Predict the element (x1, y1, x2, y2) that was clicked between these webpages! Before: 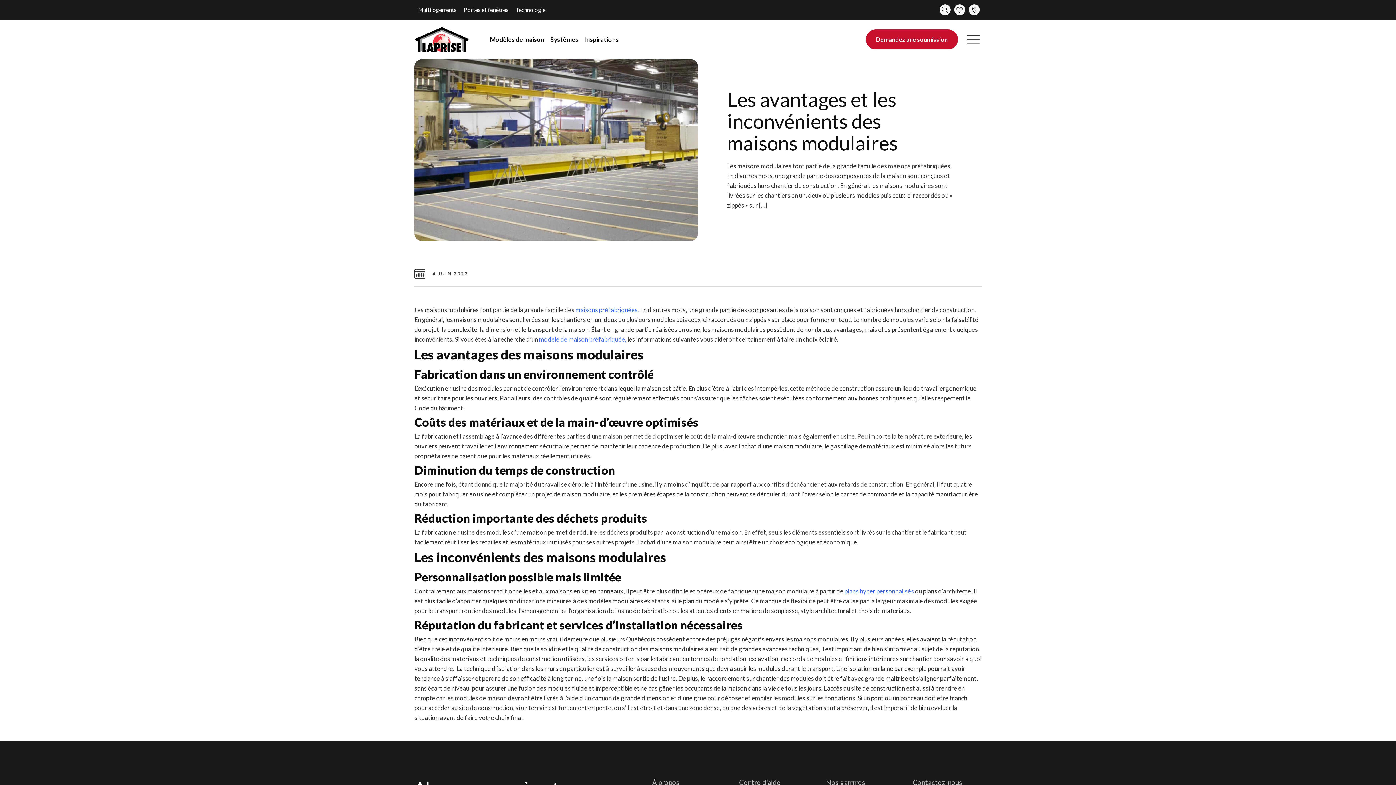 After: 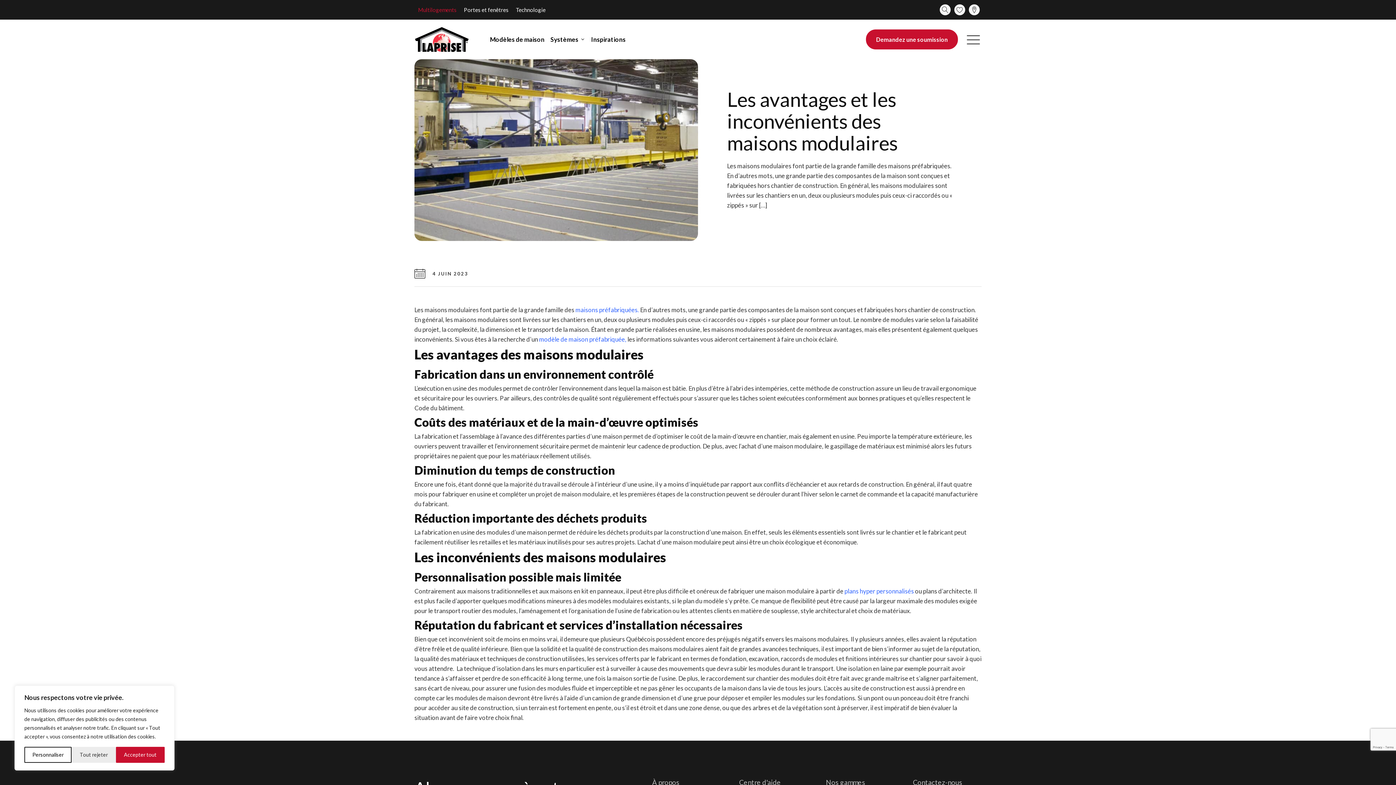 Action: label: Multilogements bbox: (414, 3, 460, 16)